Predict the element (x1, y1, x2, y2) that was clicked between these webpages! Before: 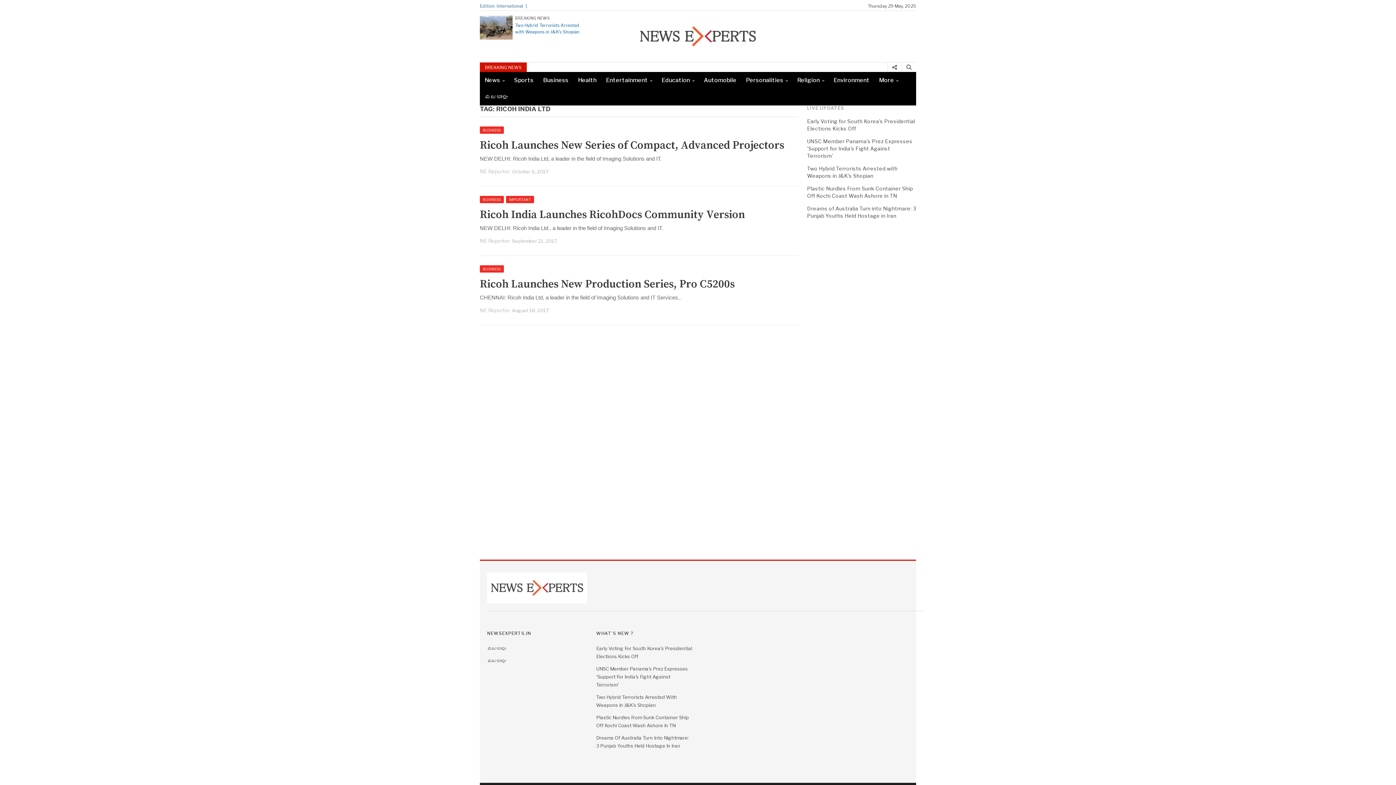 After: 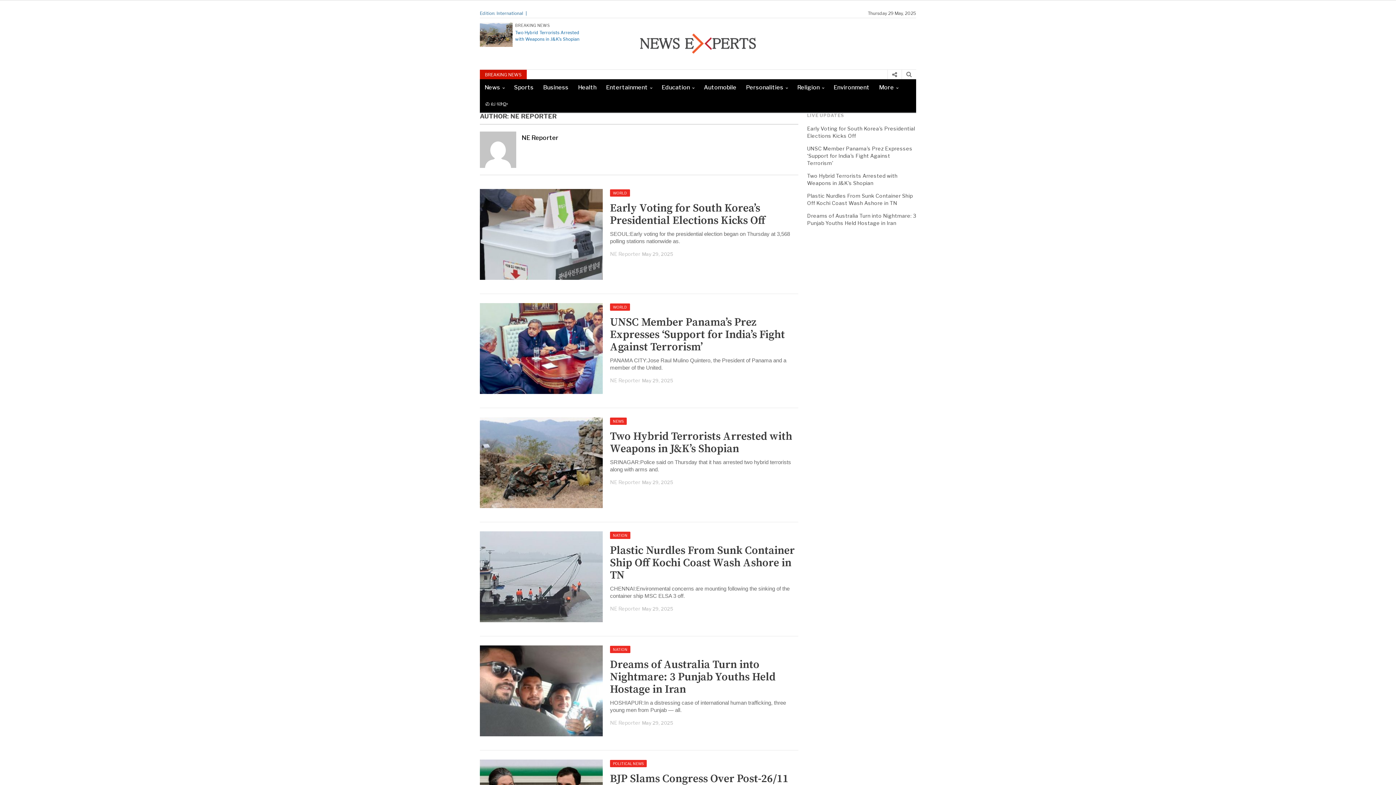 Action: bbox: (480, 307, 510, 313) label: NE Reporter